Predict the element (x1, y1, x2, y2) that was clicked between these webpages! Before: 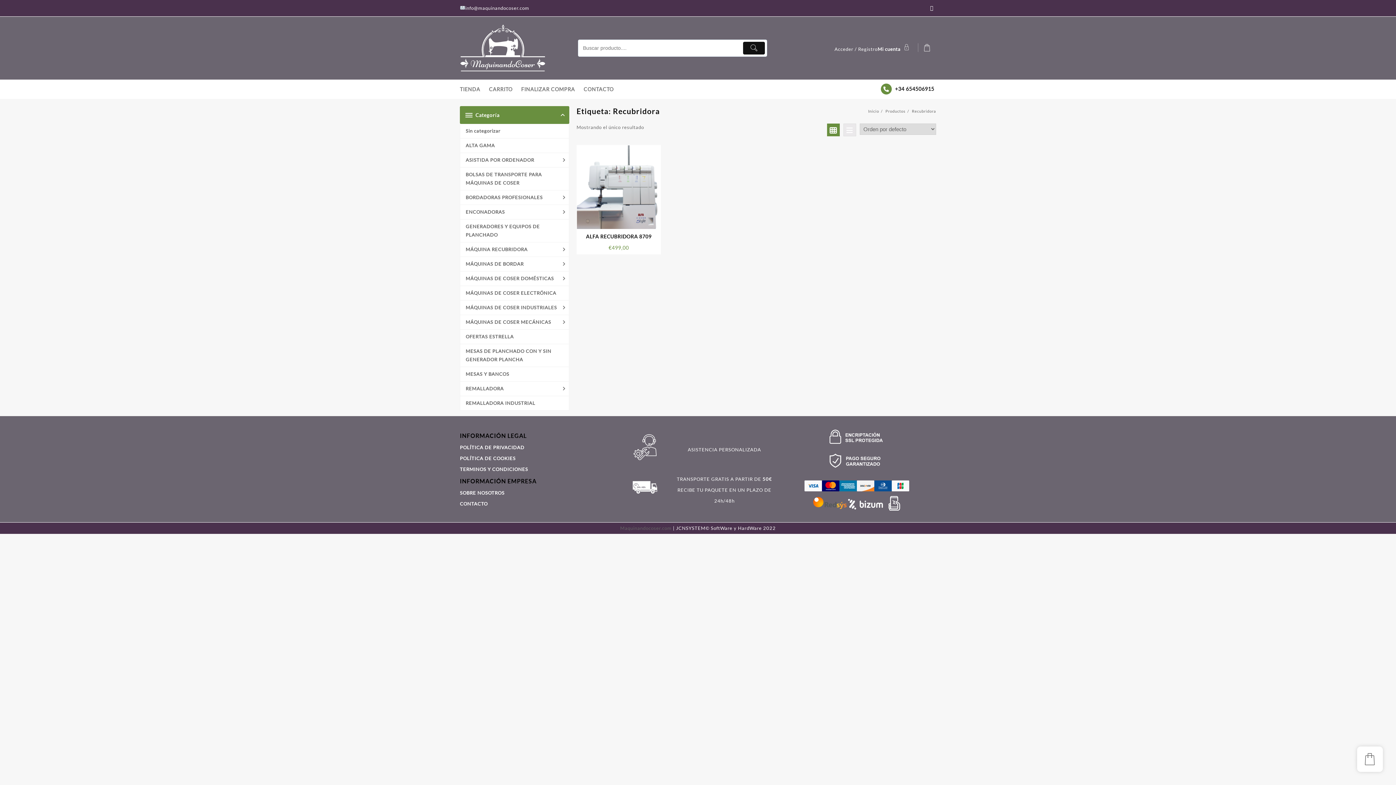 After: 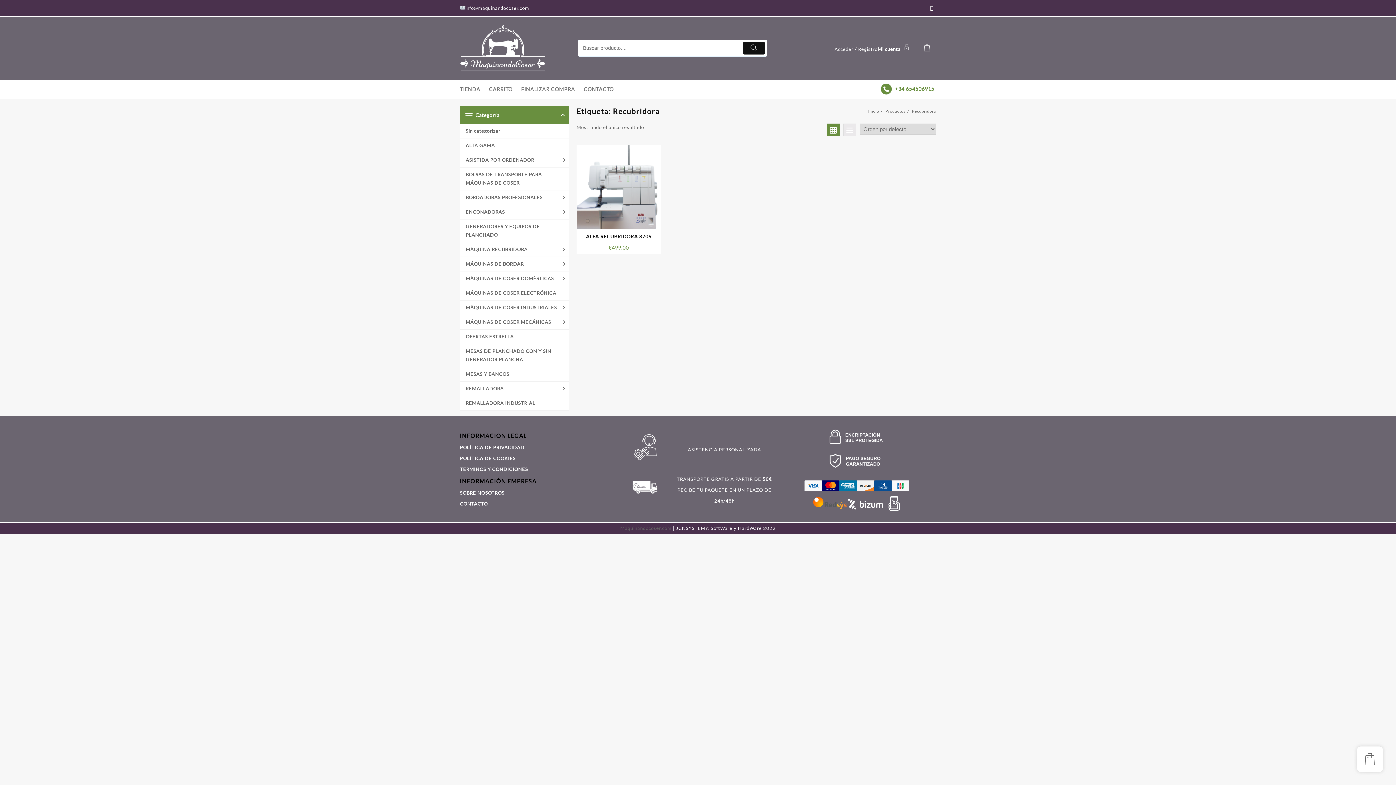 Action: bbox: (895, 85, 934, 92) label: +34 654506915